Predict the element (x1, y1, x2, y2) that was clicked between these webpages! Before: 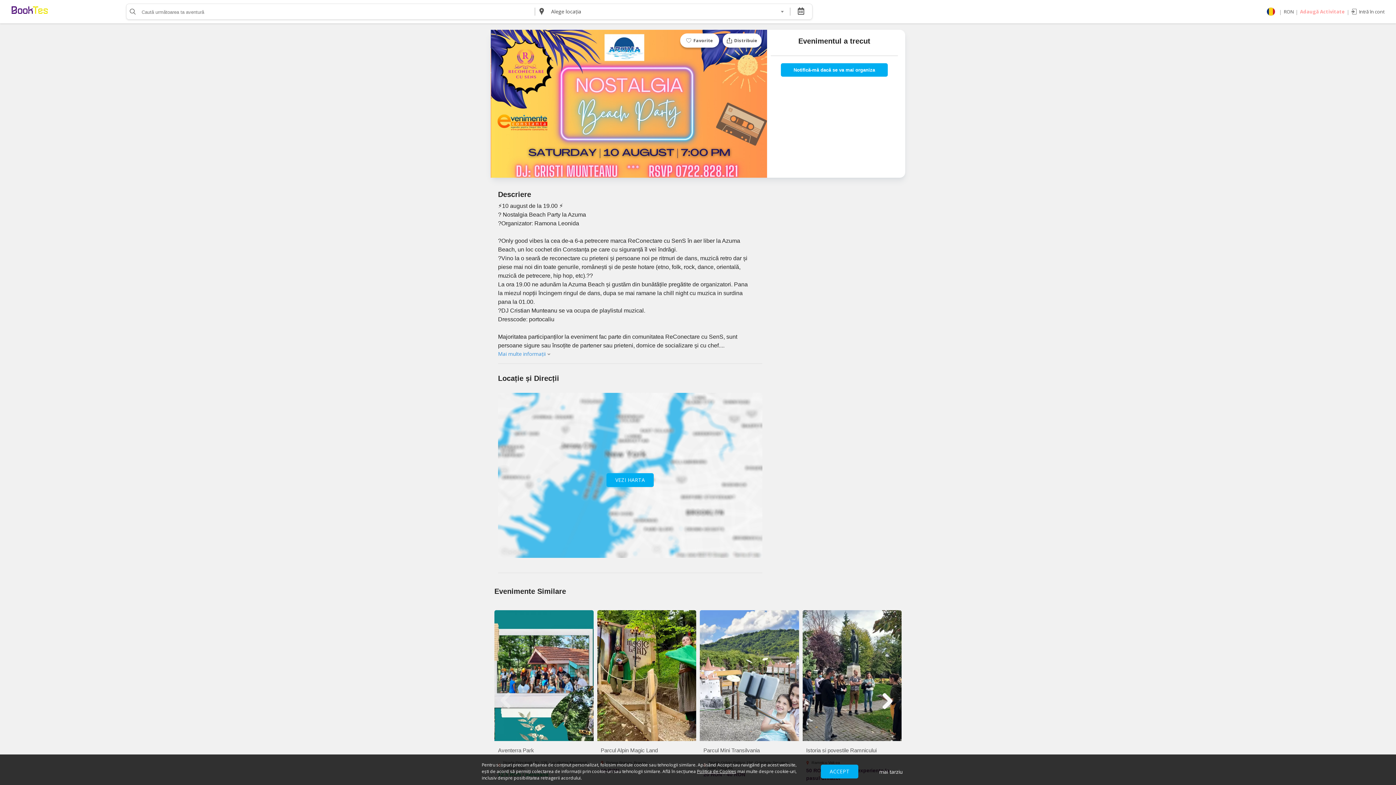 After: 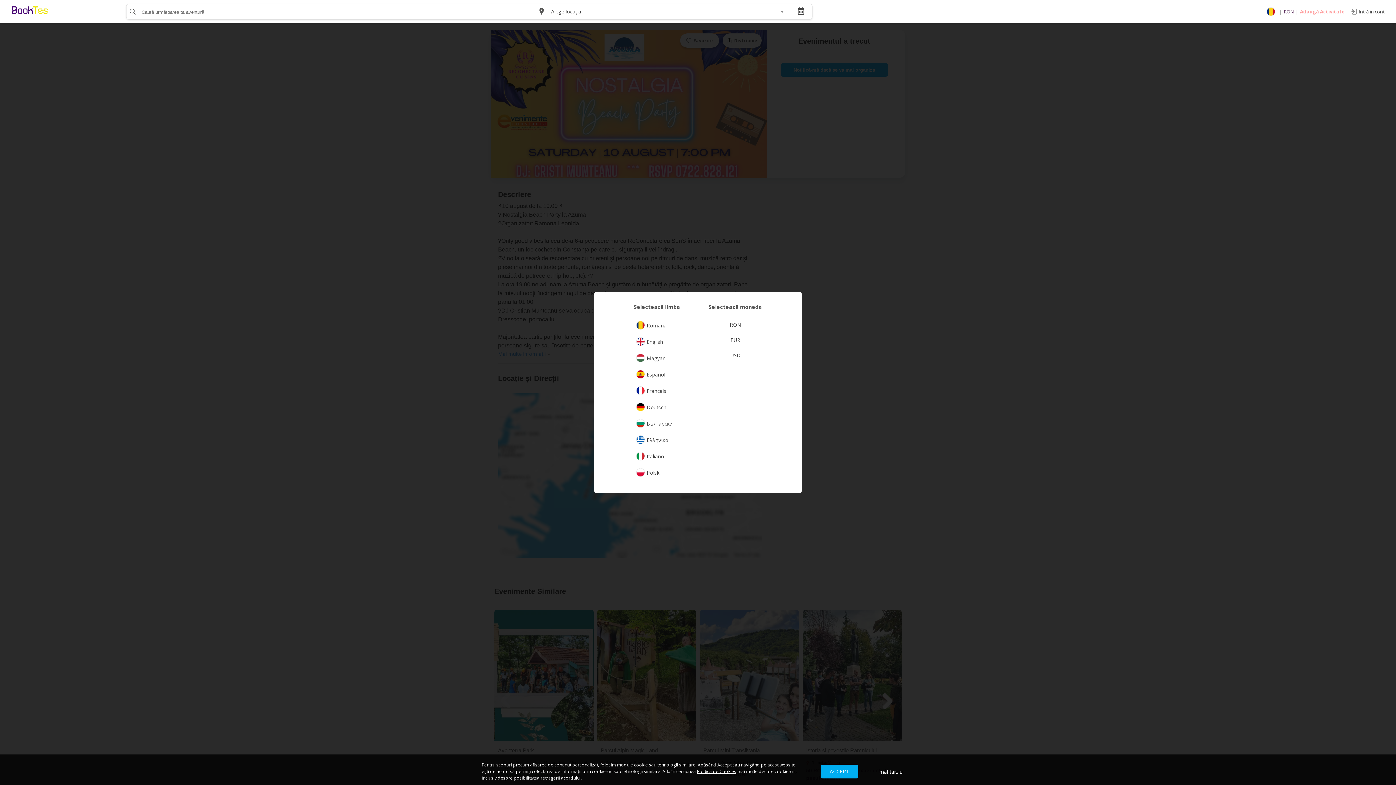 Action: bbox: (1283, 8, 1293, 15) label: RON